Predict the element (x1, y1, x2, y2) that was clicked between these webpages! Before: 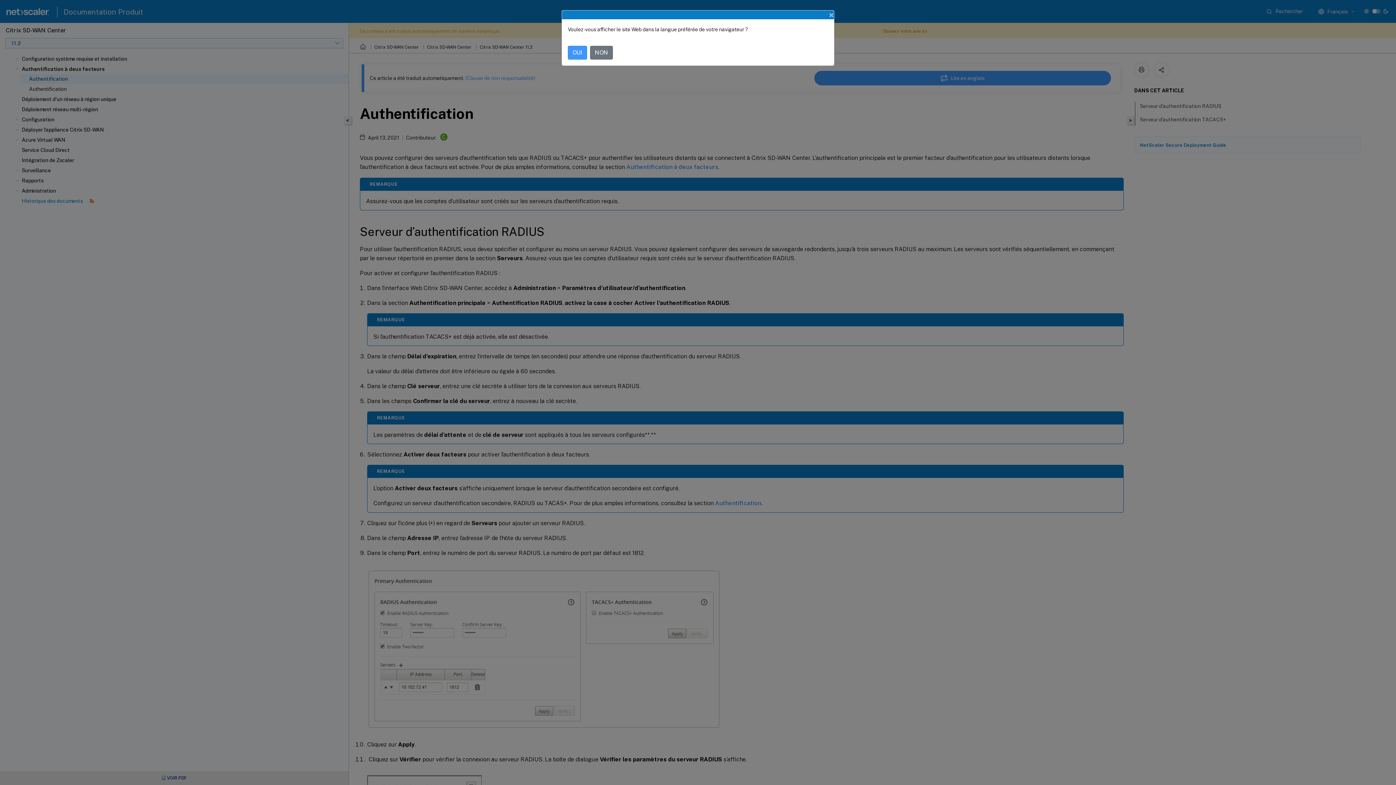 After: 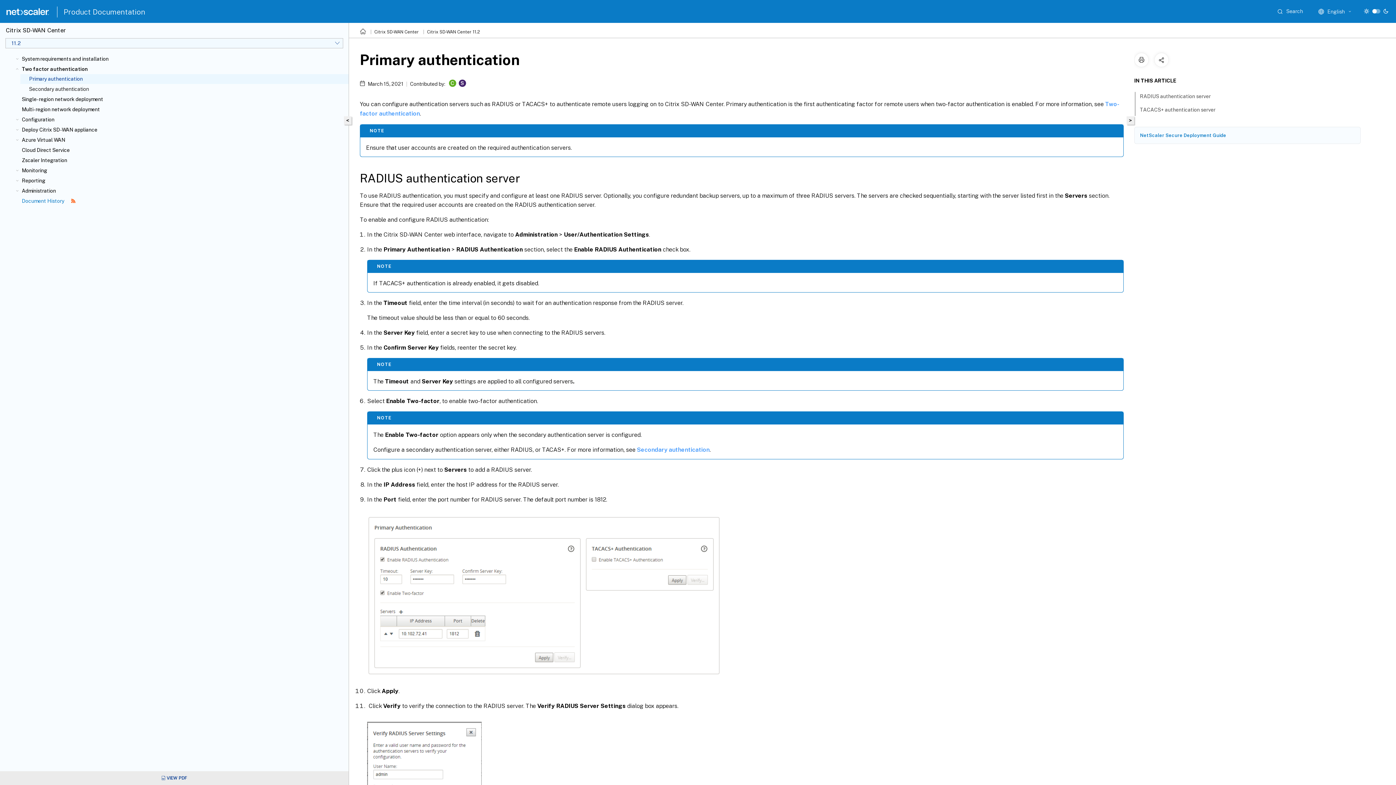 Action: label: OUI bbox: (568, 45, 587, 59)